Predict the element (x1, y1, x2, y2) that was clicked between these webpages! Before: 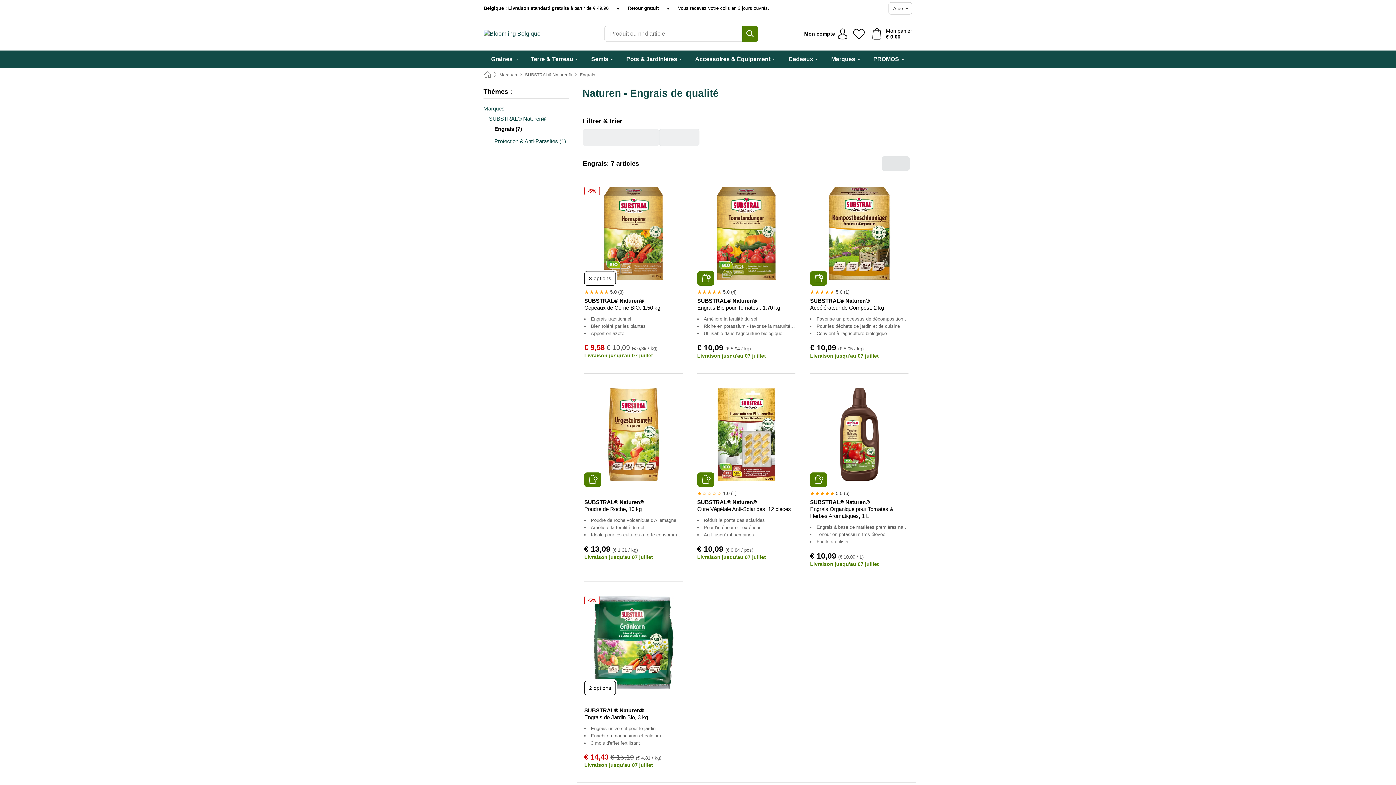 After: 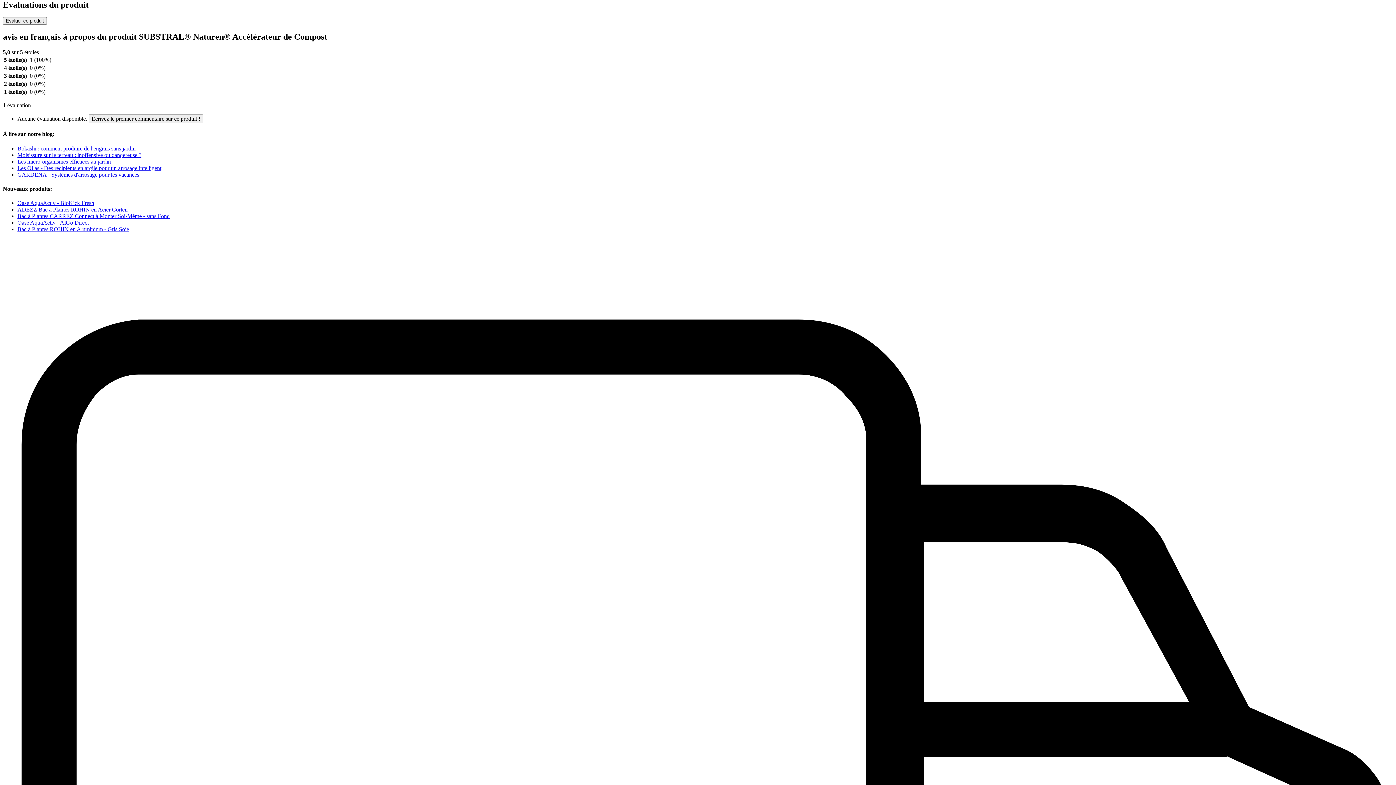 Action: bbox: (810, 287, 908, 297) label: 5.0 (1)